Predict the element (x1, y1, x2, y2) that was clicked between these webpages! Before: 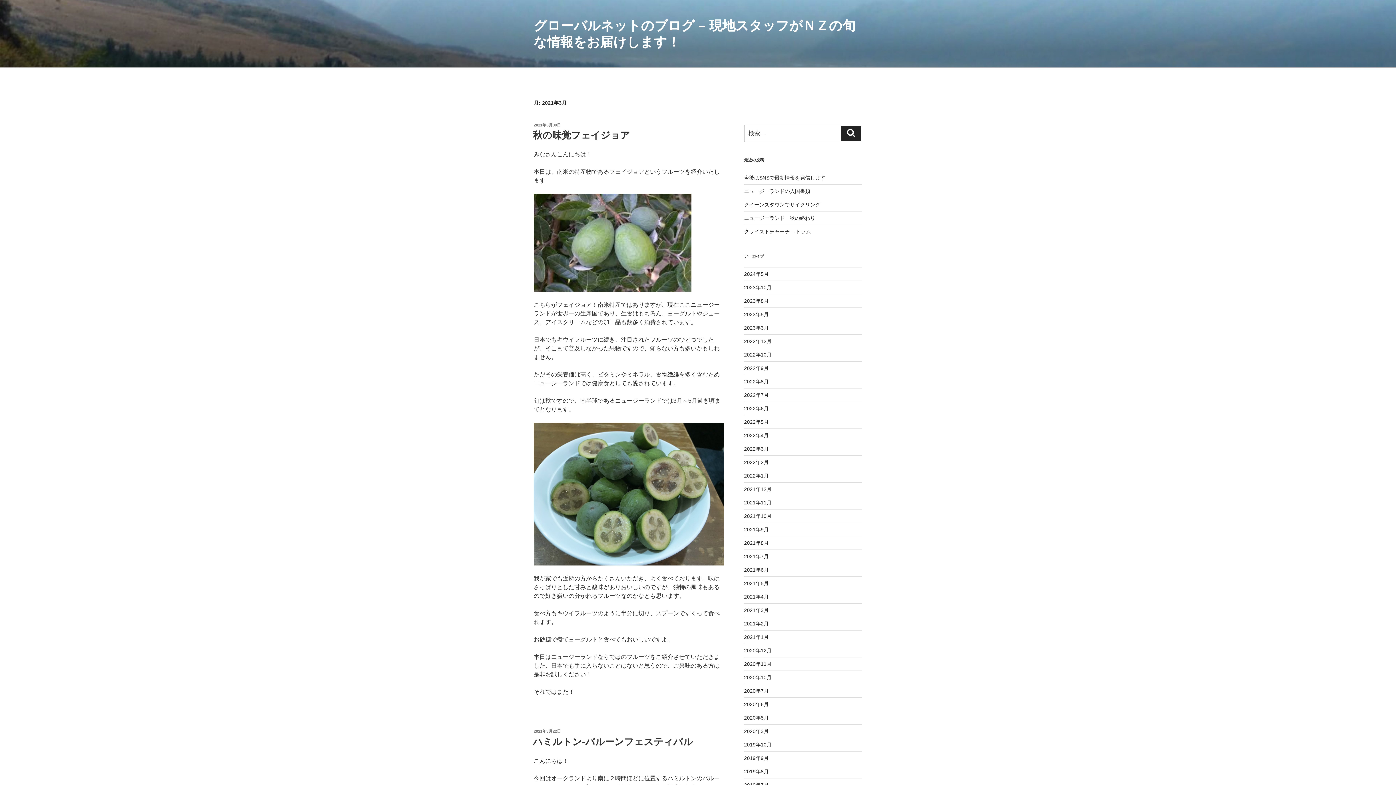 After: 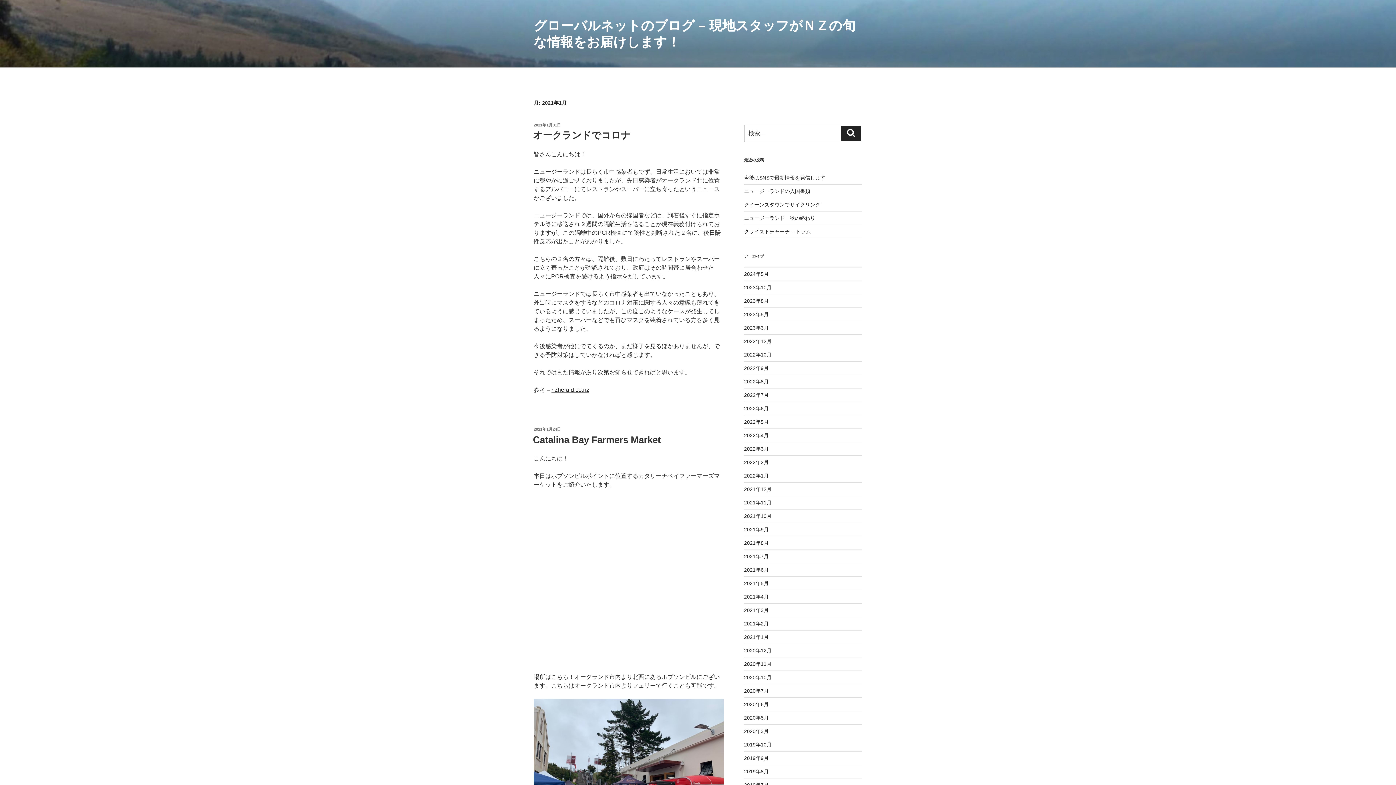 Action: label: 2021年1月 bbox: (744, 634, 768, 640)